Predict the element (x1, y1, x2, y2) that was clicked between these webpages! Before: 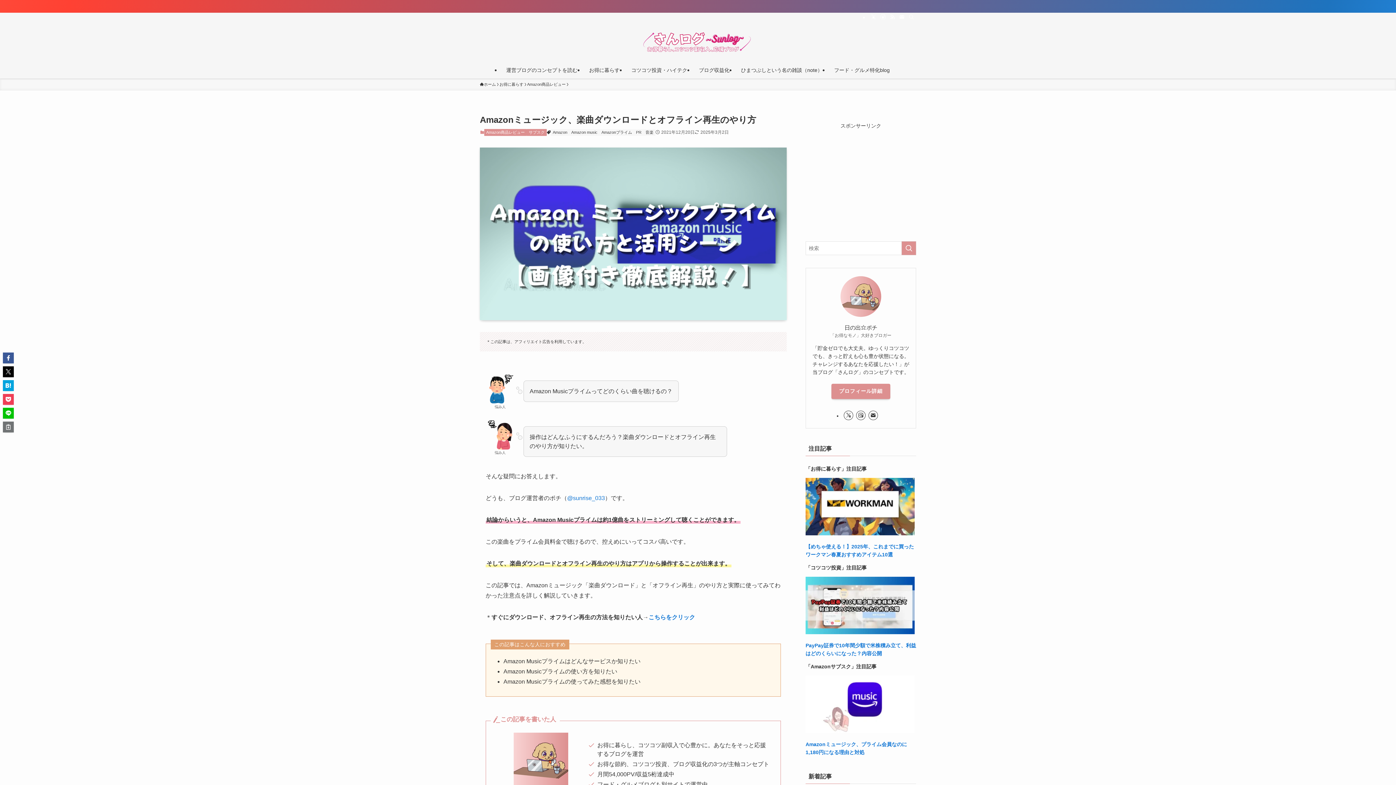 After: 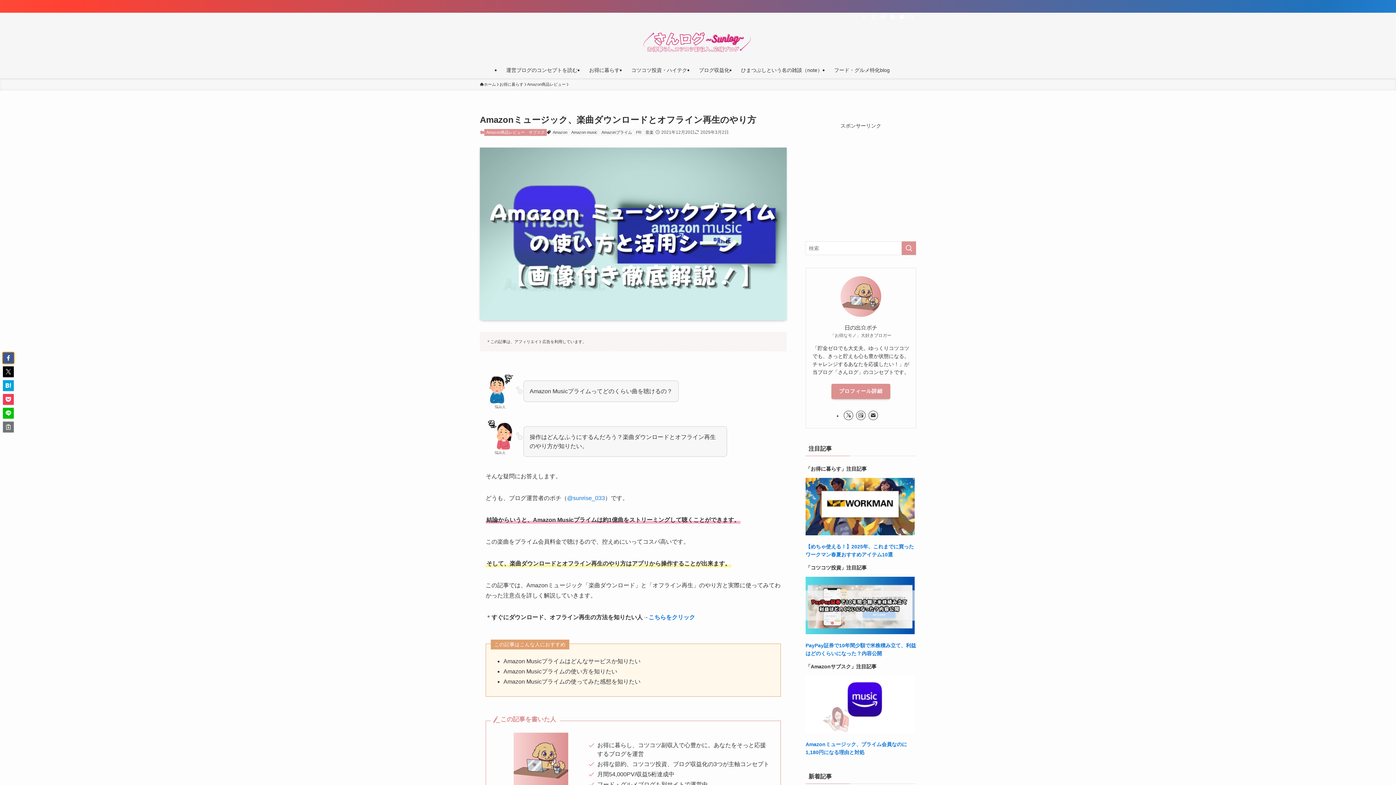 Action: bbox: (2, 352, 13, 363)